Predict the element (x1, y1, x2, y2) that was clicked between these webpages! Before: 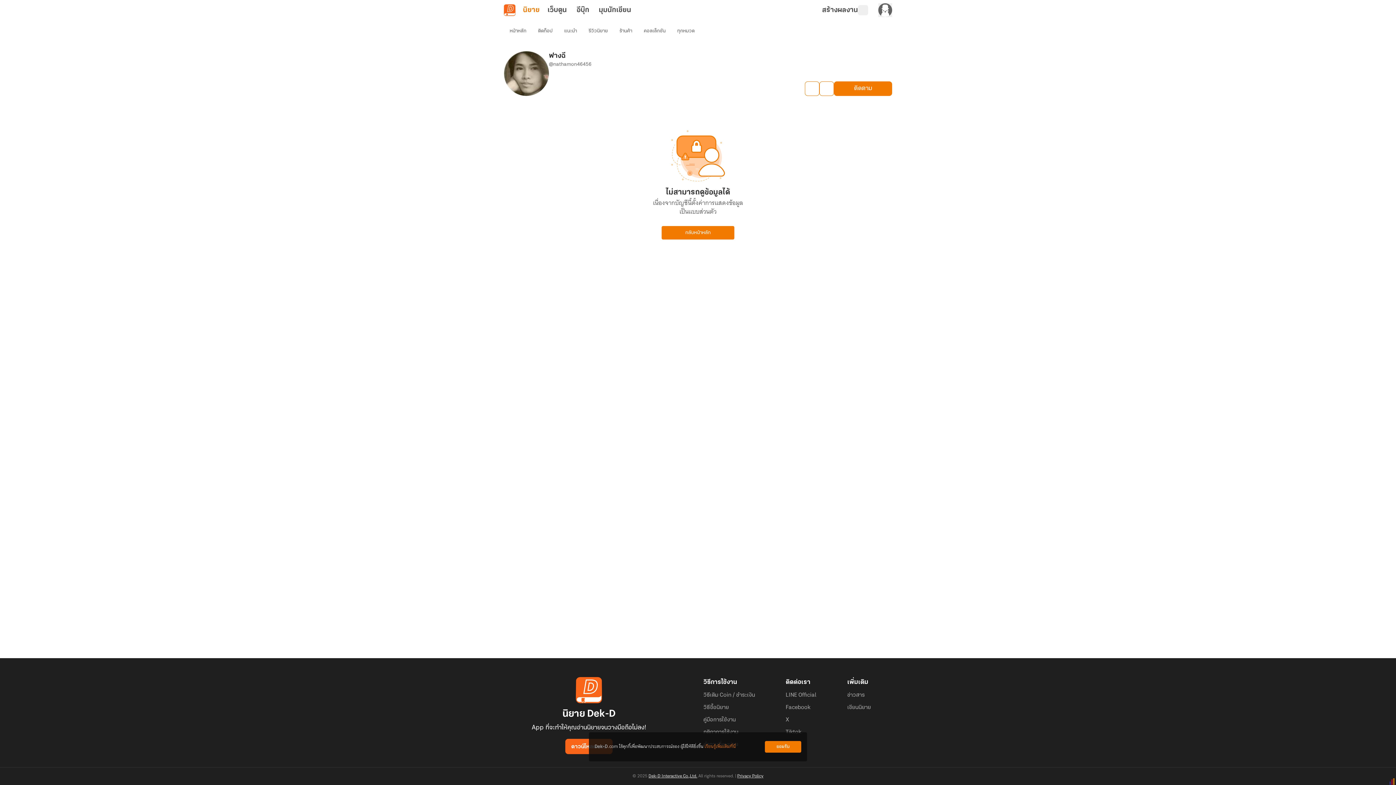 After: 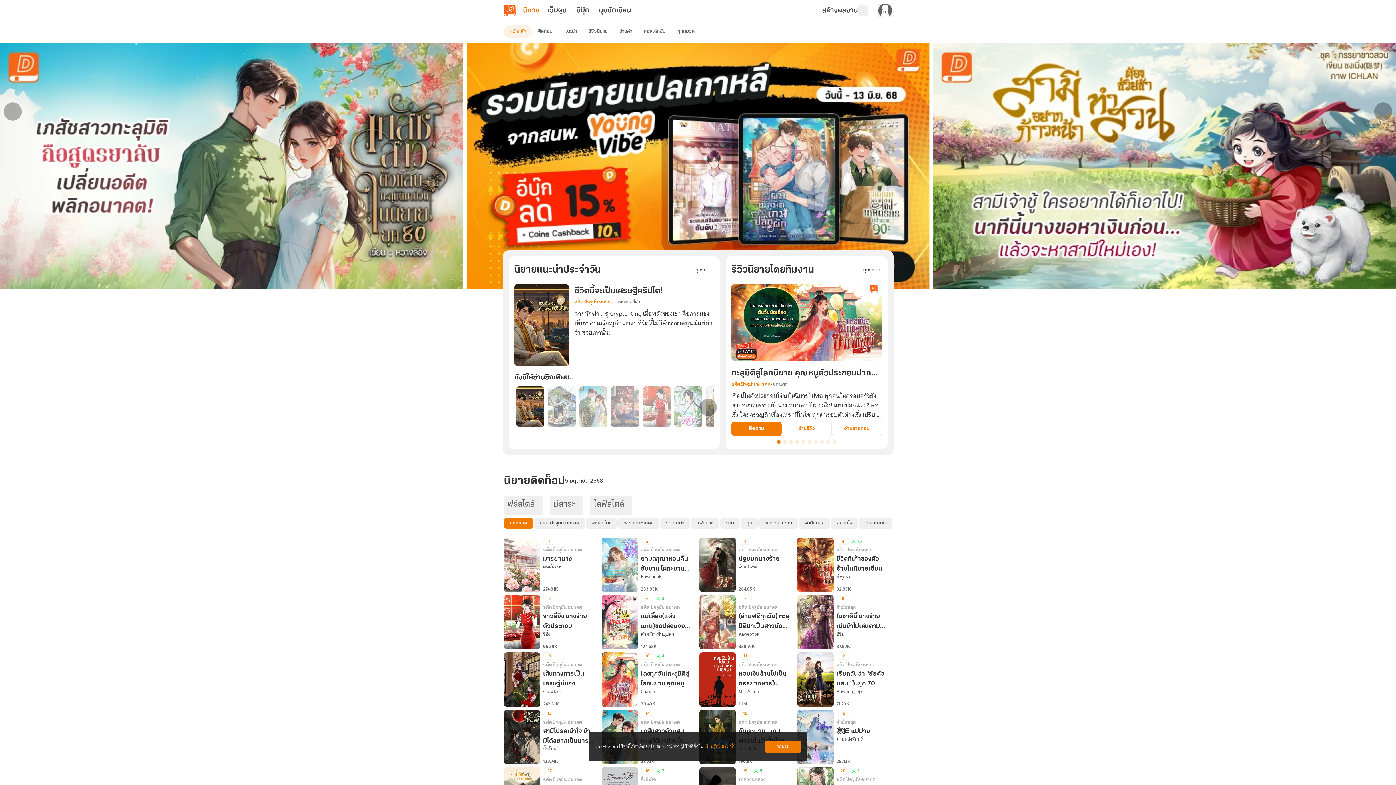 Action: label: กลับหน้าหลัก bbox: (661, 226, 734, 239)